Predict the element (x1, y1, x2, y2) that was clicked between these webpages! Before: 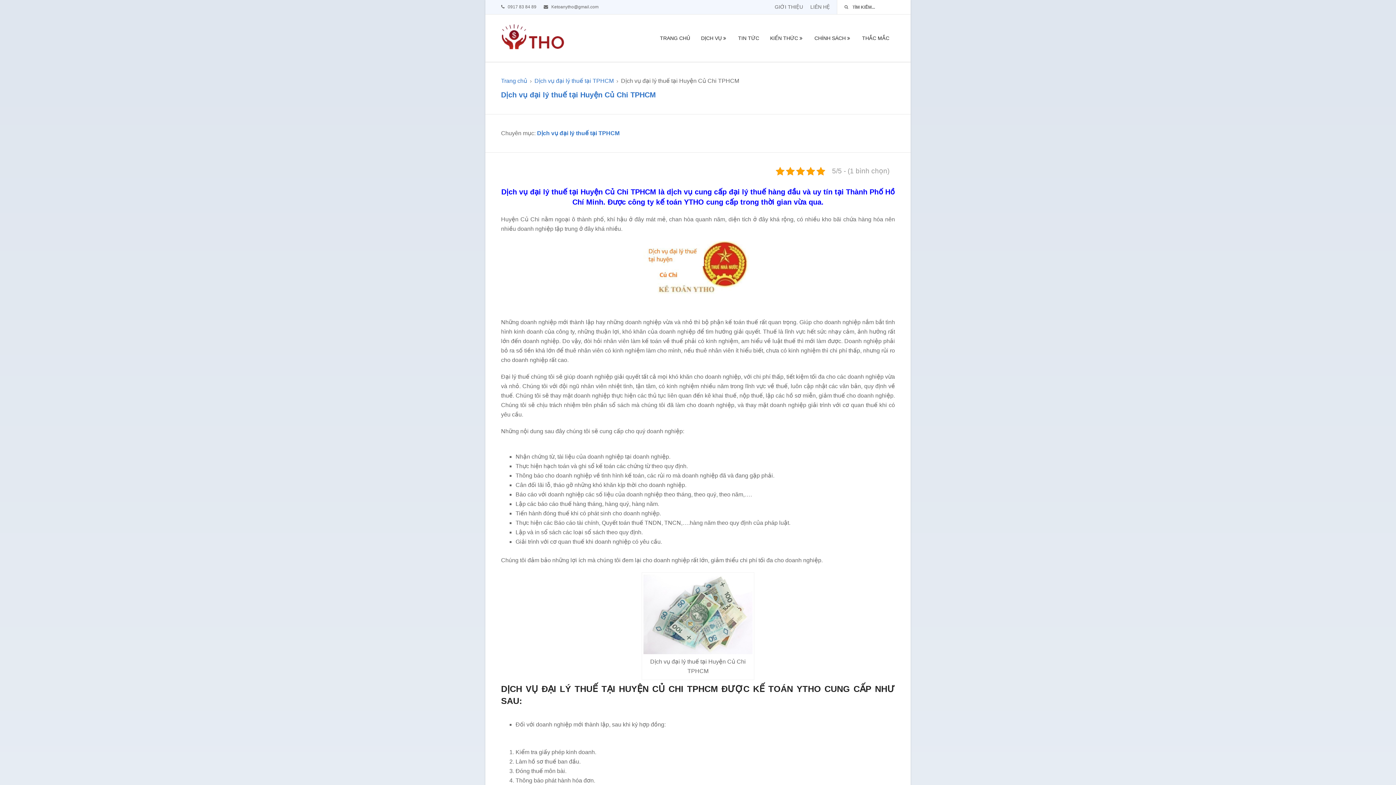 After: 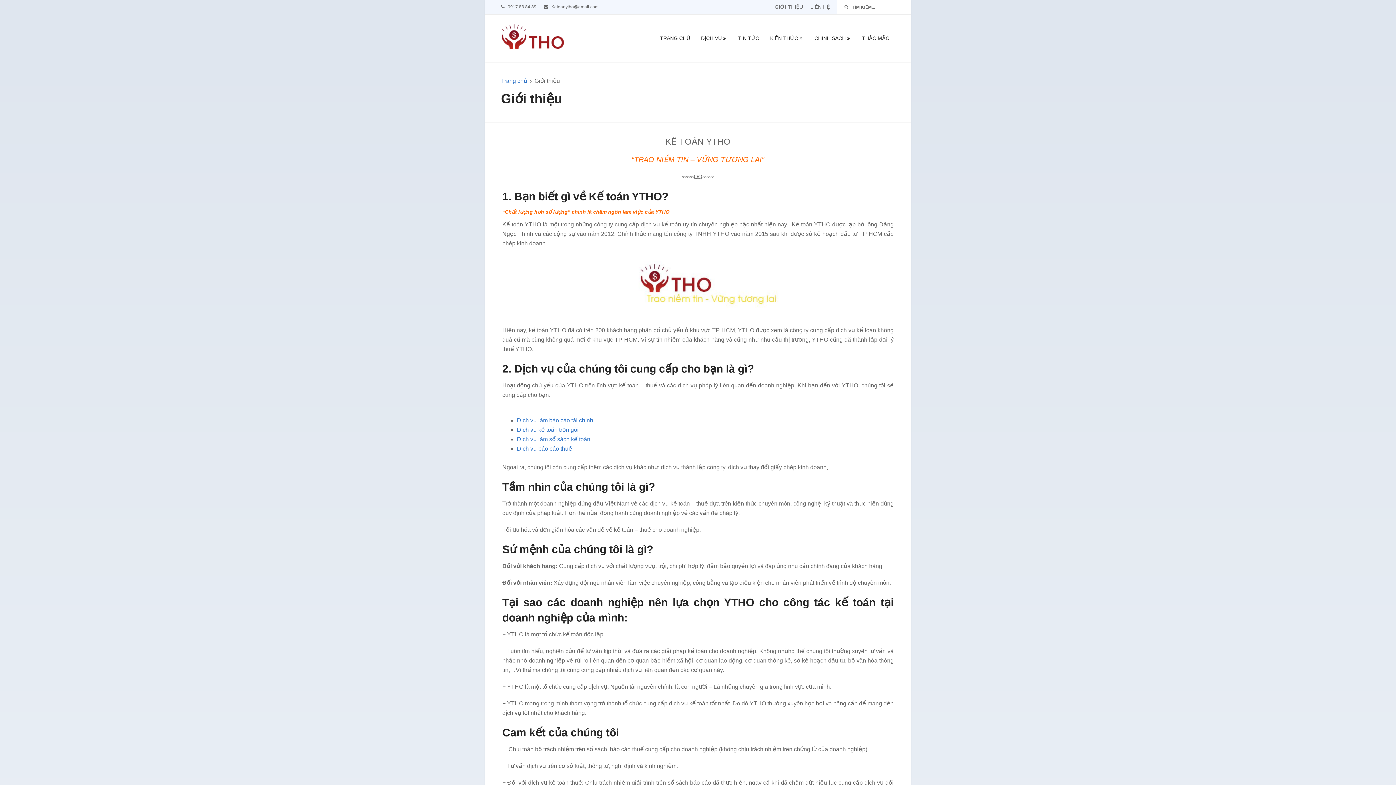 Action: label: GIỚI THIỆU bbox: (774, 0, 803, 14)